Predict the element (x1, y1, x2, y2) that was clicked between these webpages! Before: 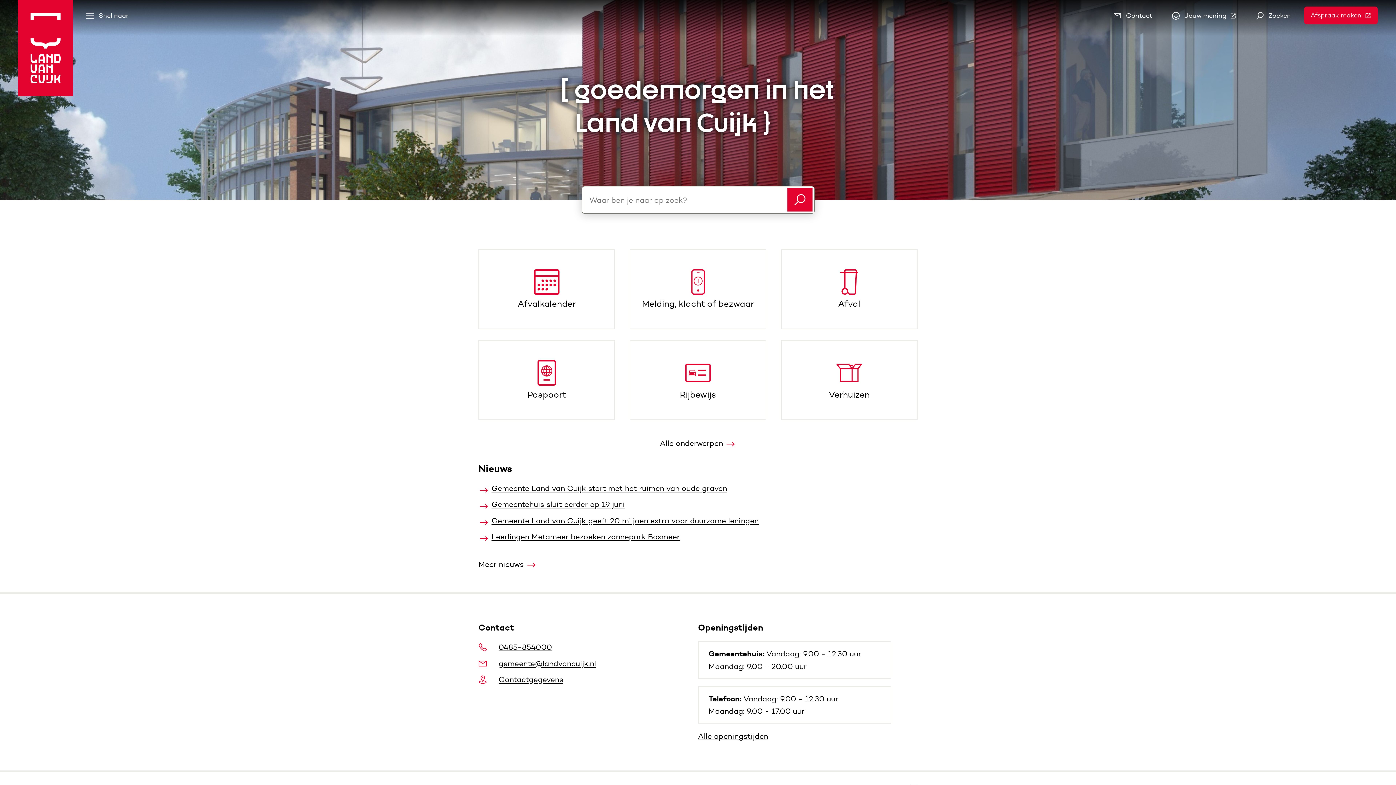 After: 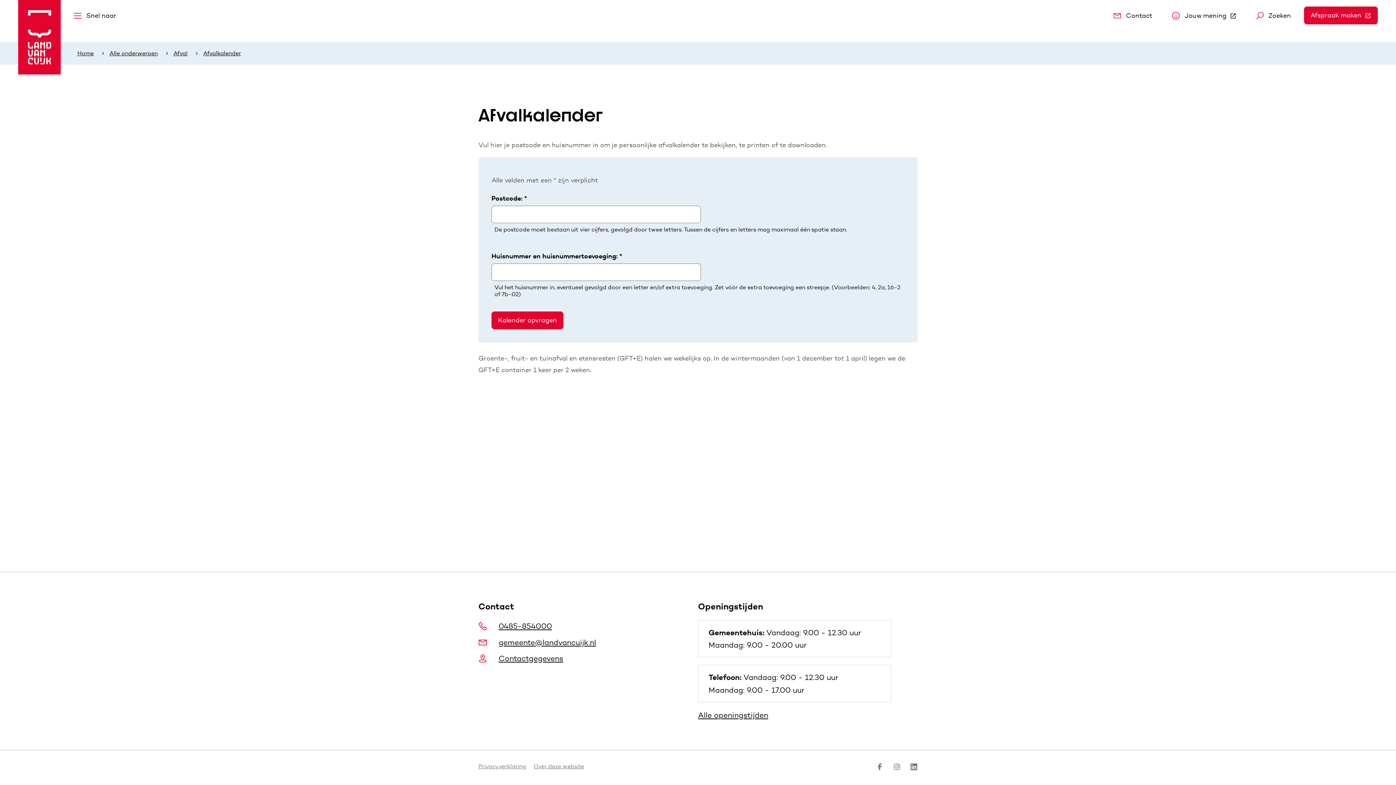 Action: label: Afvalkalender bbox: (478, 249, 615, 329)